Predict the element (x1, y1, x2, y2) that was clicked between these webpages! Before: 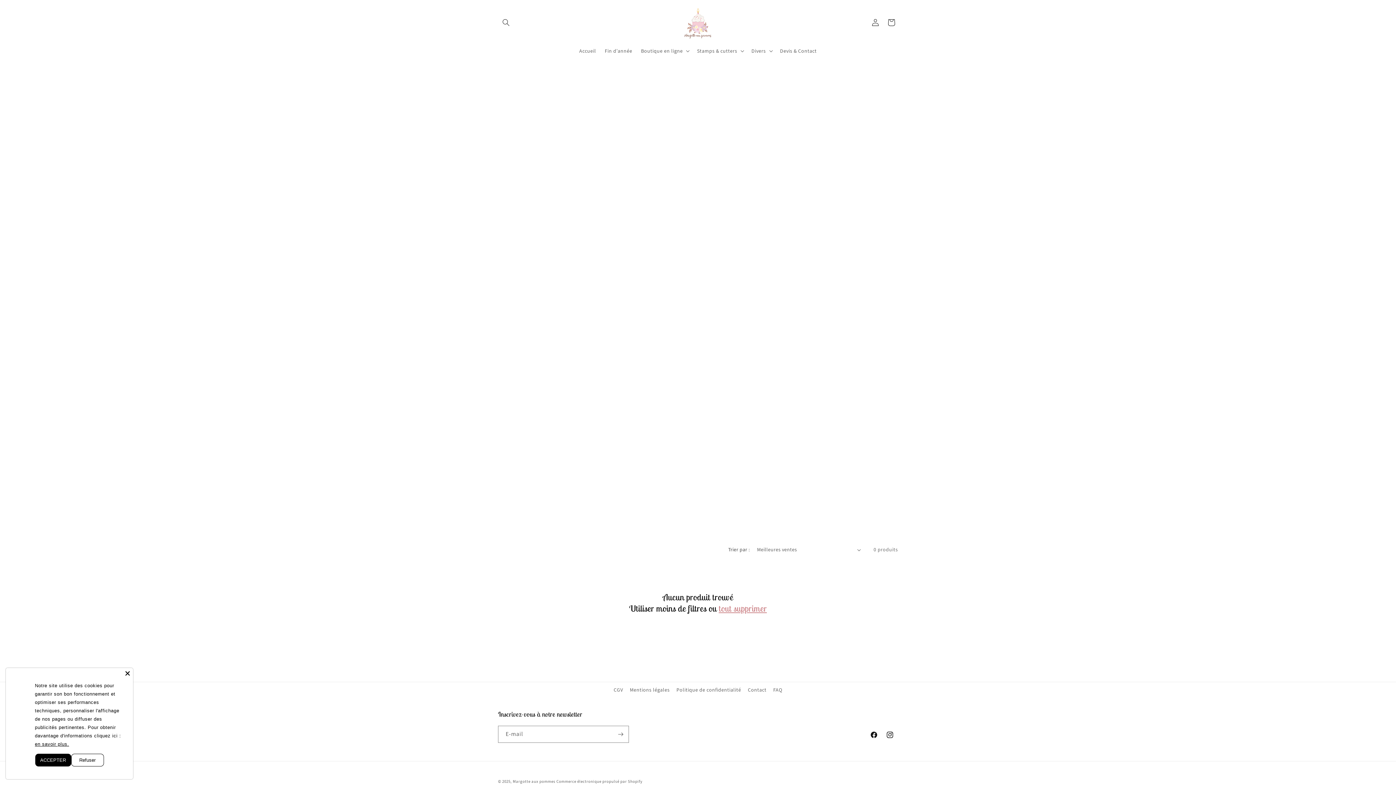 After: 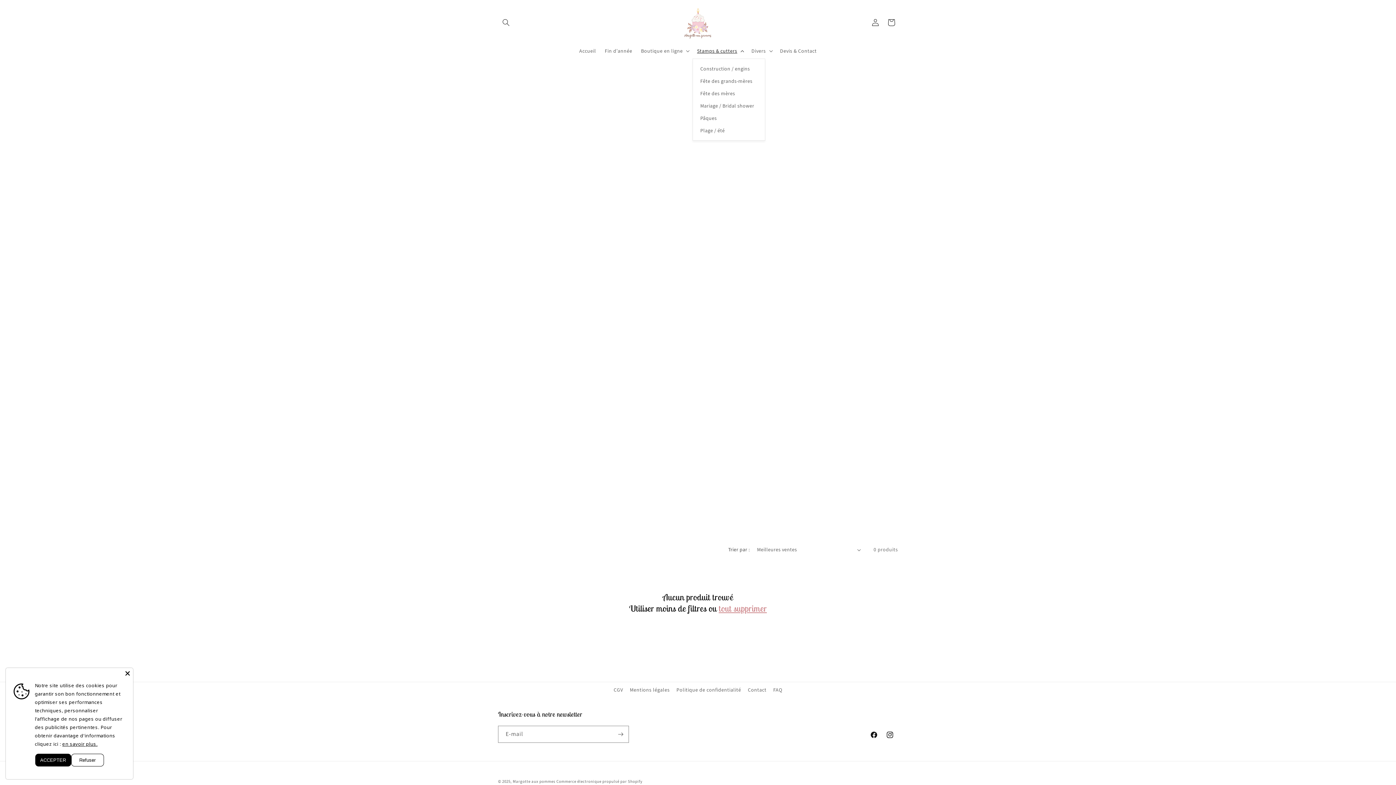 Action: label: Stamps & cutters bbox: (692, 43, 747, 58)